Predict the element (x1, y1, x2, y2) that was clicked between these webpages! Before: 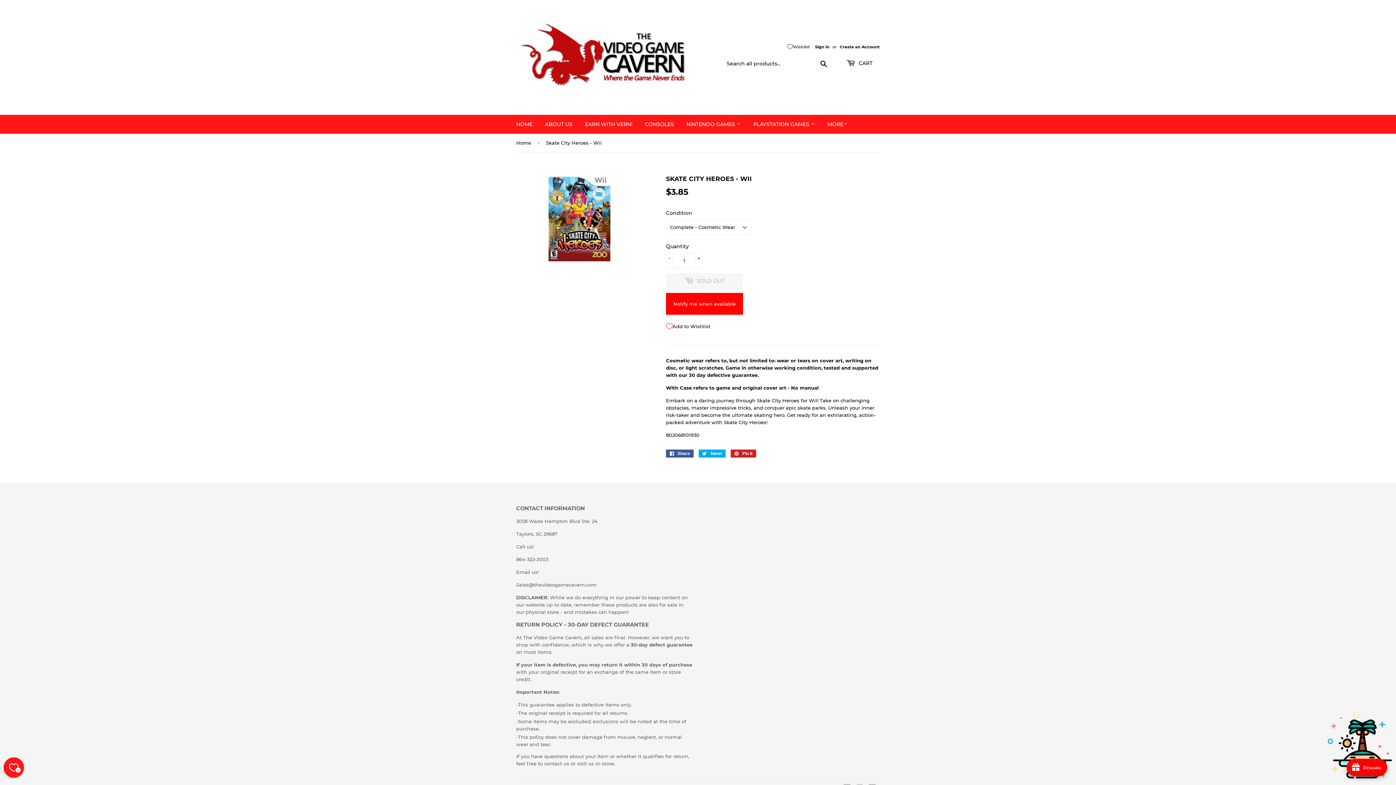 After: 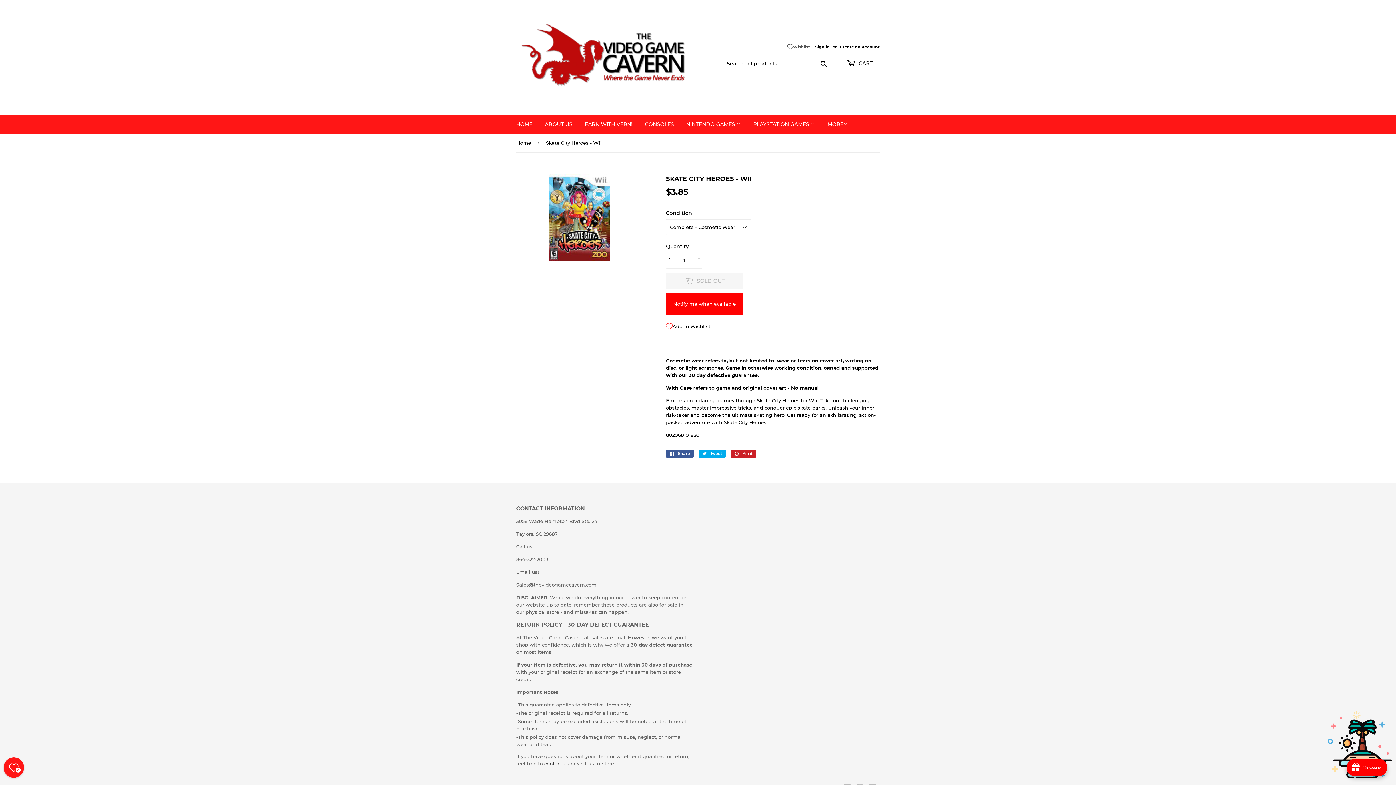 Action: bbox: (544, 761, 569, 767) label: contact us